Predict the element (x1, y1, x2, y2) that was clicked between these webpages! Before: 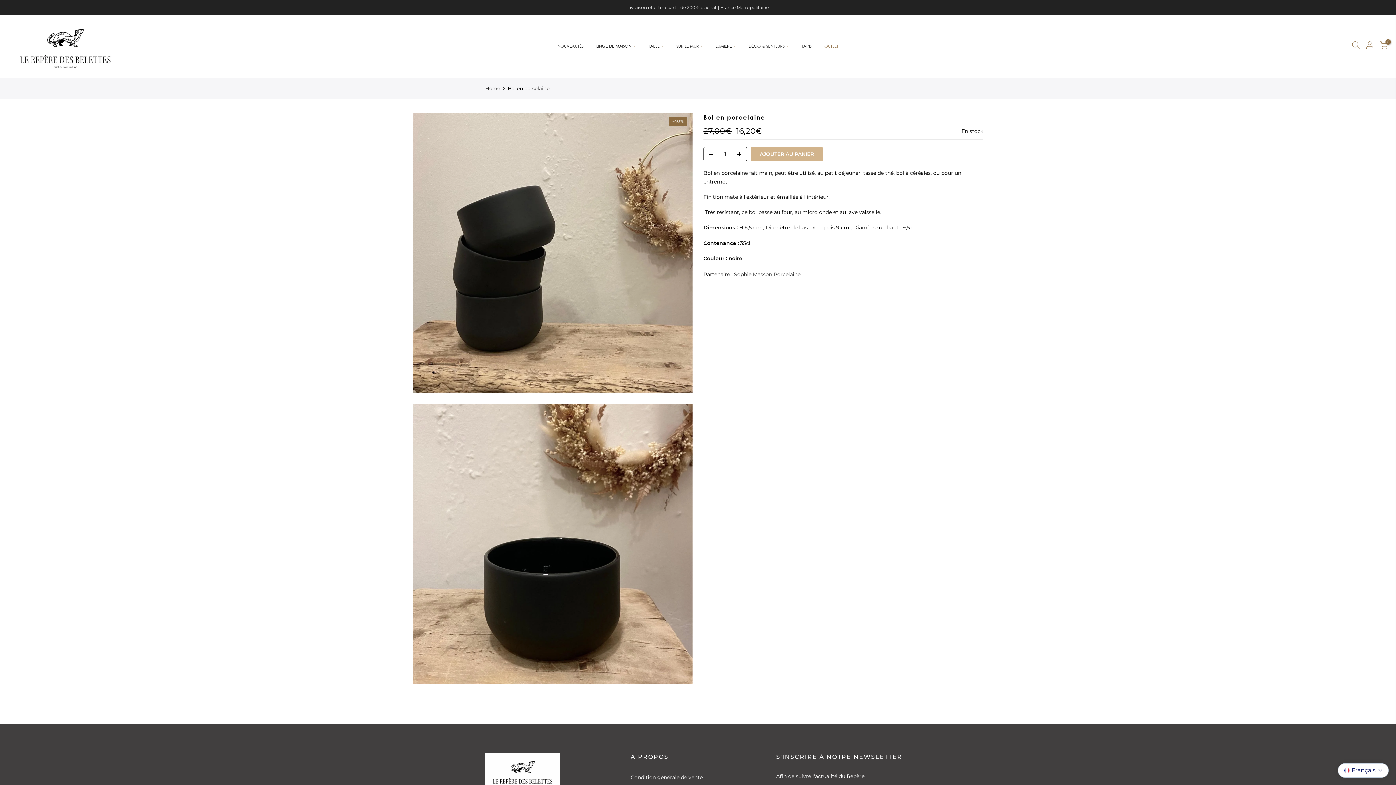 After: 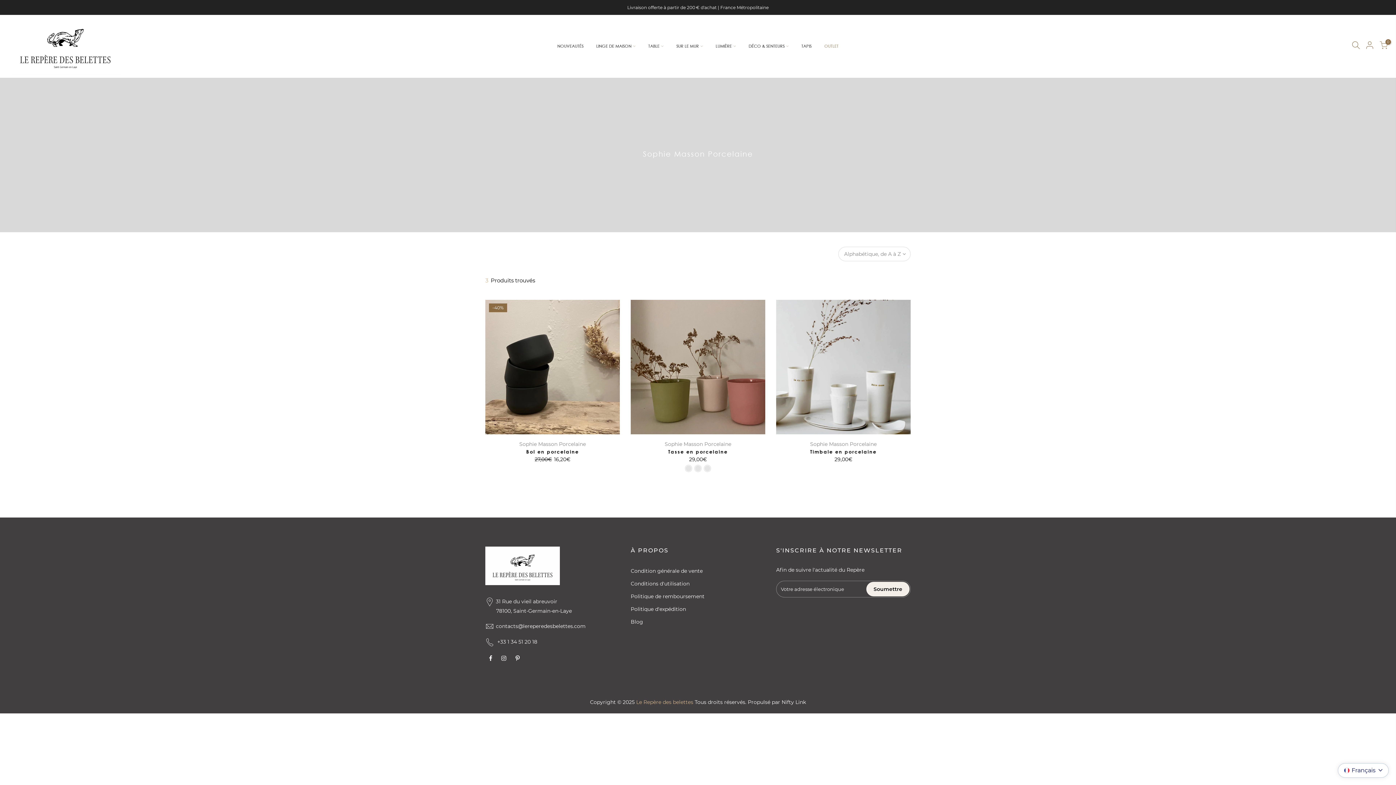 Action: bbox: (734, 270, 800, 278) label: Sophie Masson Porcelaine